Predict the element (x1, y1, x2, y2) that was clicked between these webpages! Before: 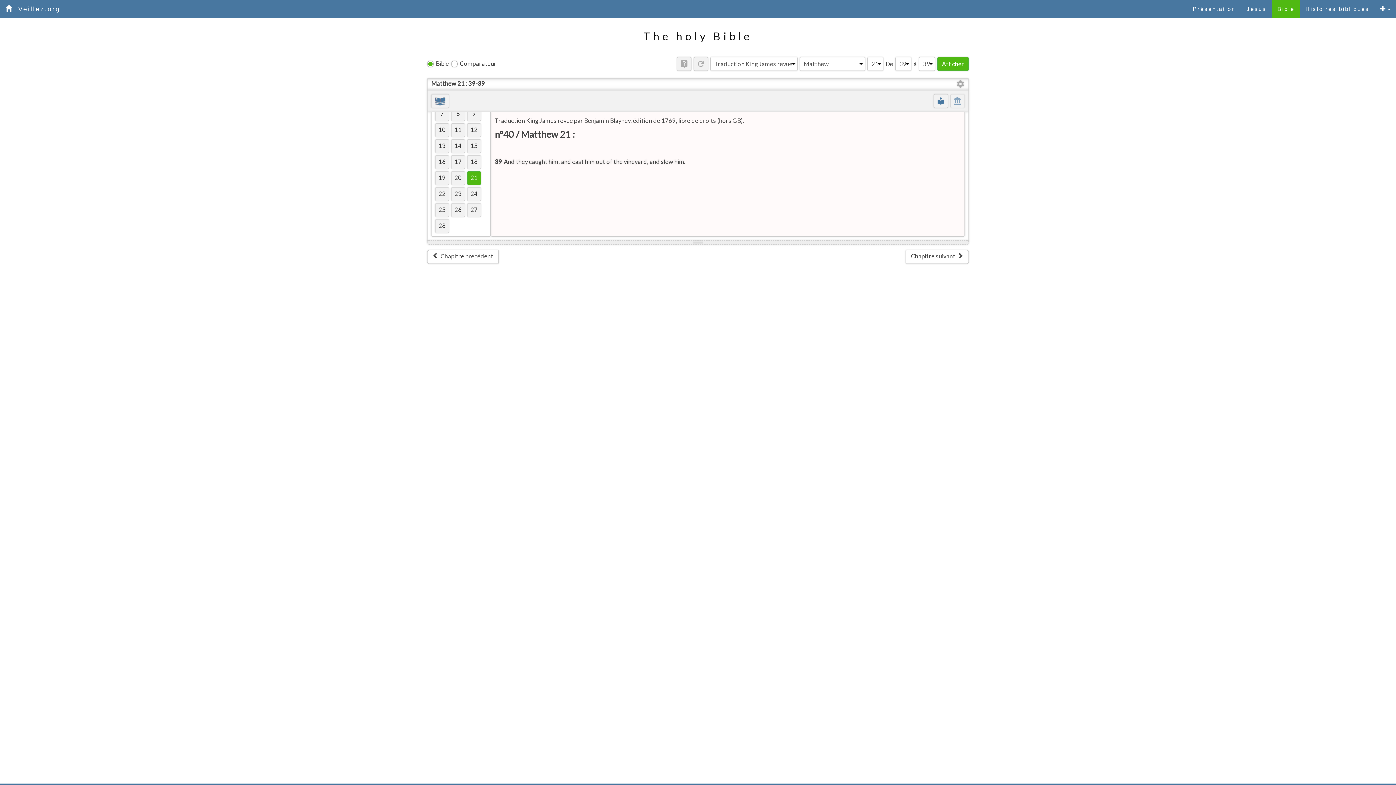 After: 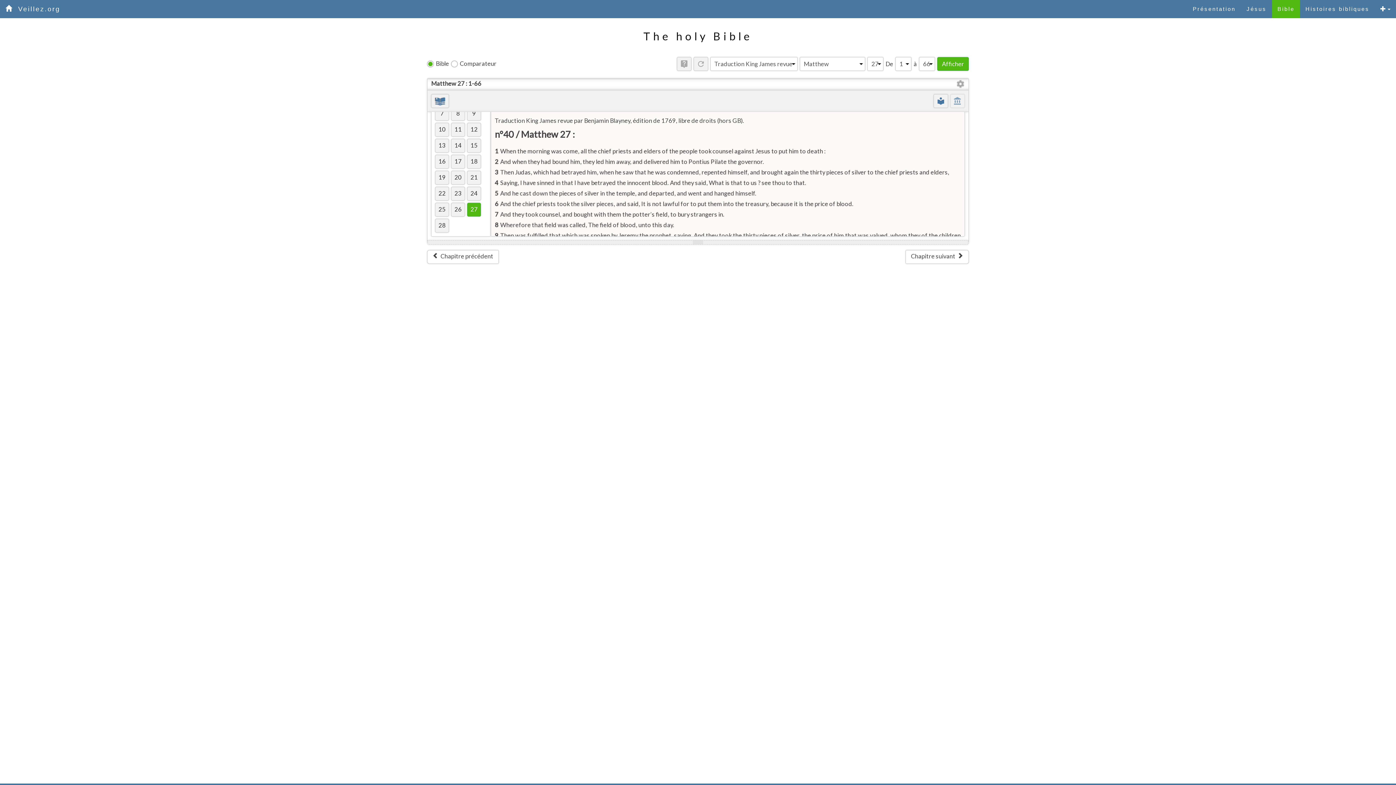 Action: label: 27 bbox: (467, 203, 481, 217)